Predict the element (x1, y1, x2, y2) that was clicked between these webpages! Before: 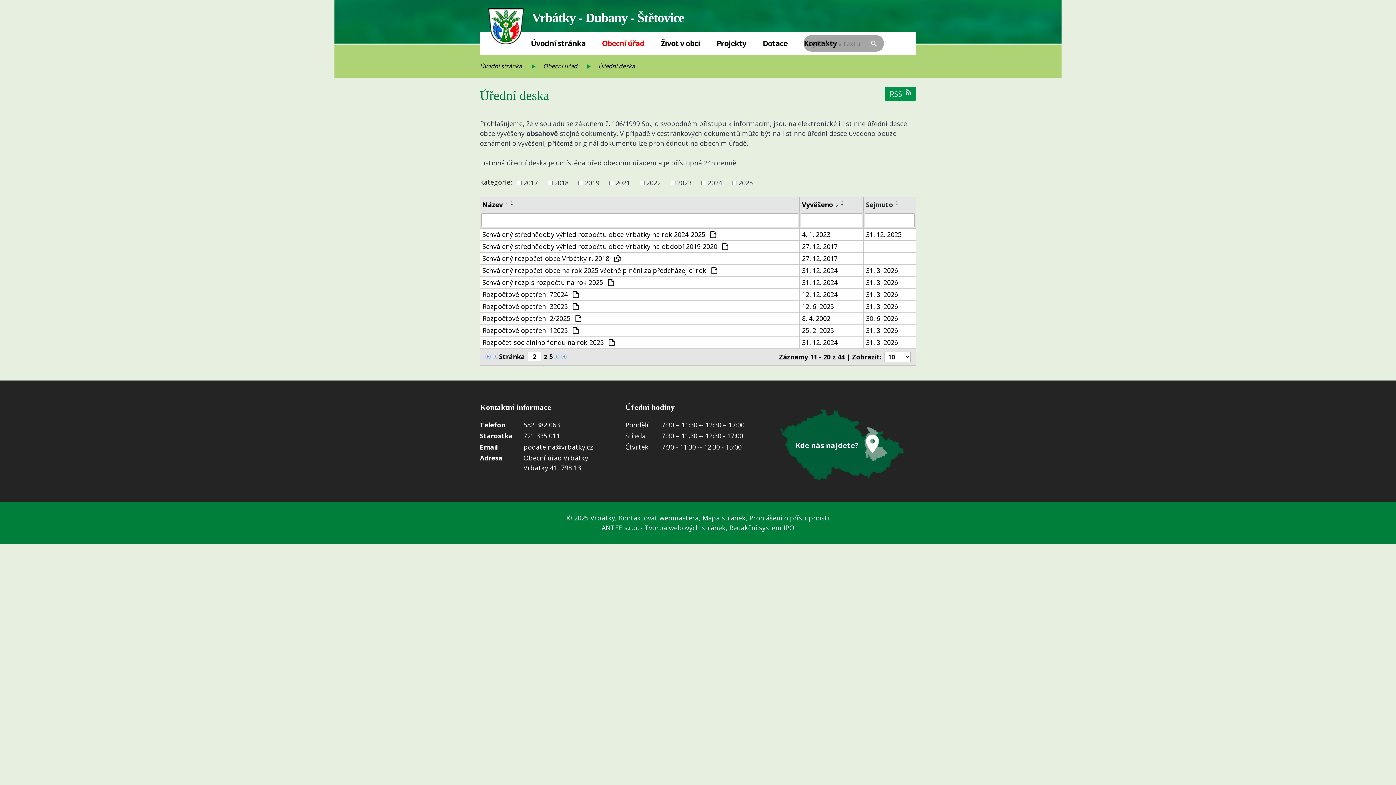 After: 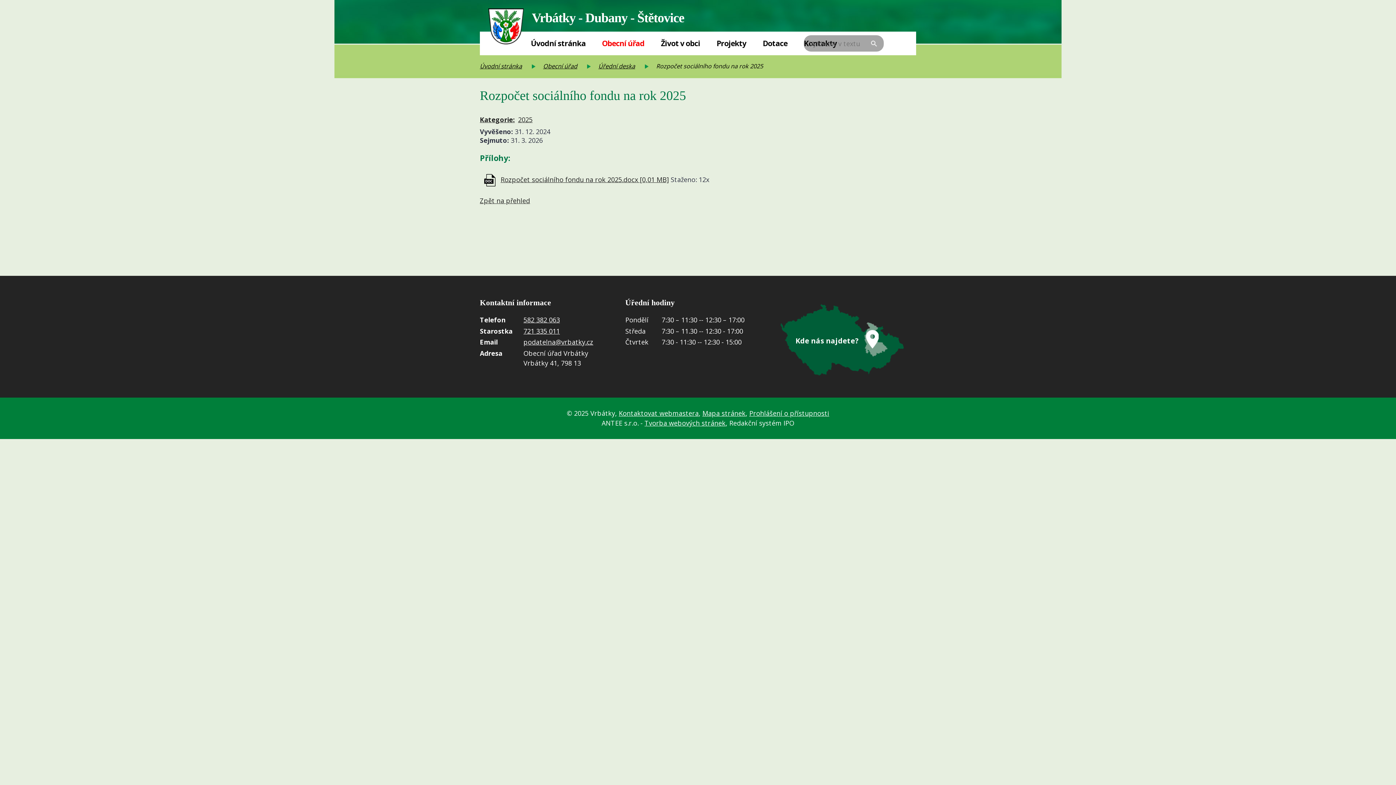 Action: label: 31. 12. 2024 bbox: (802, 338, 861, 347)